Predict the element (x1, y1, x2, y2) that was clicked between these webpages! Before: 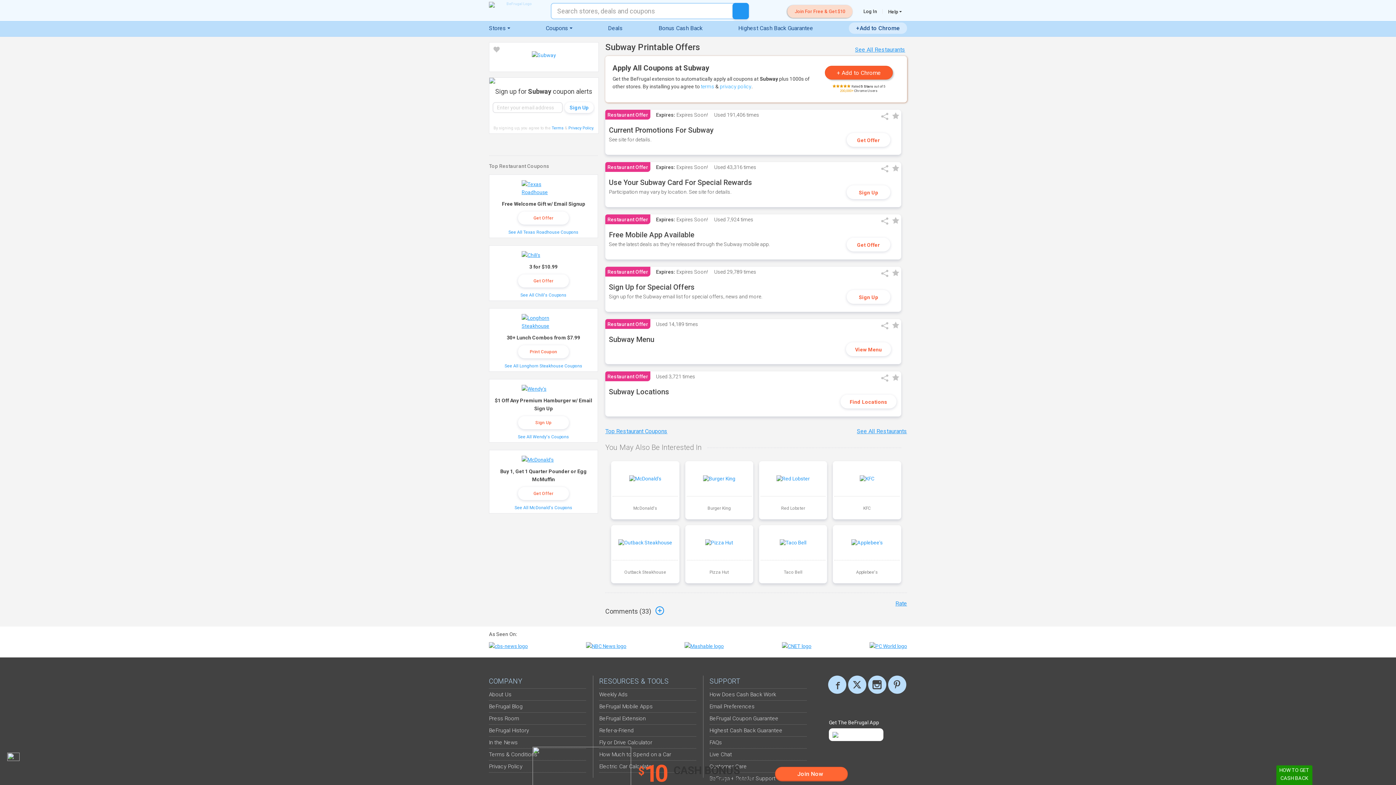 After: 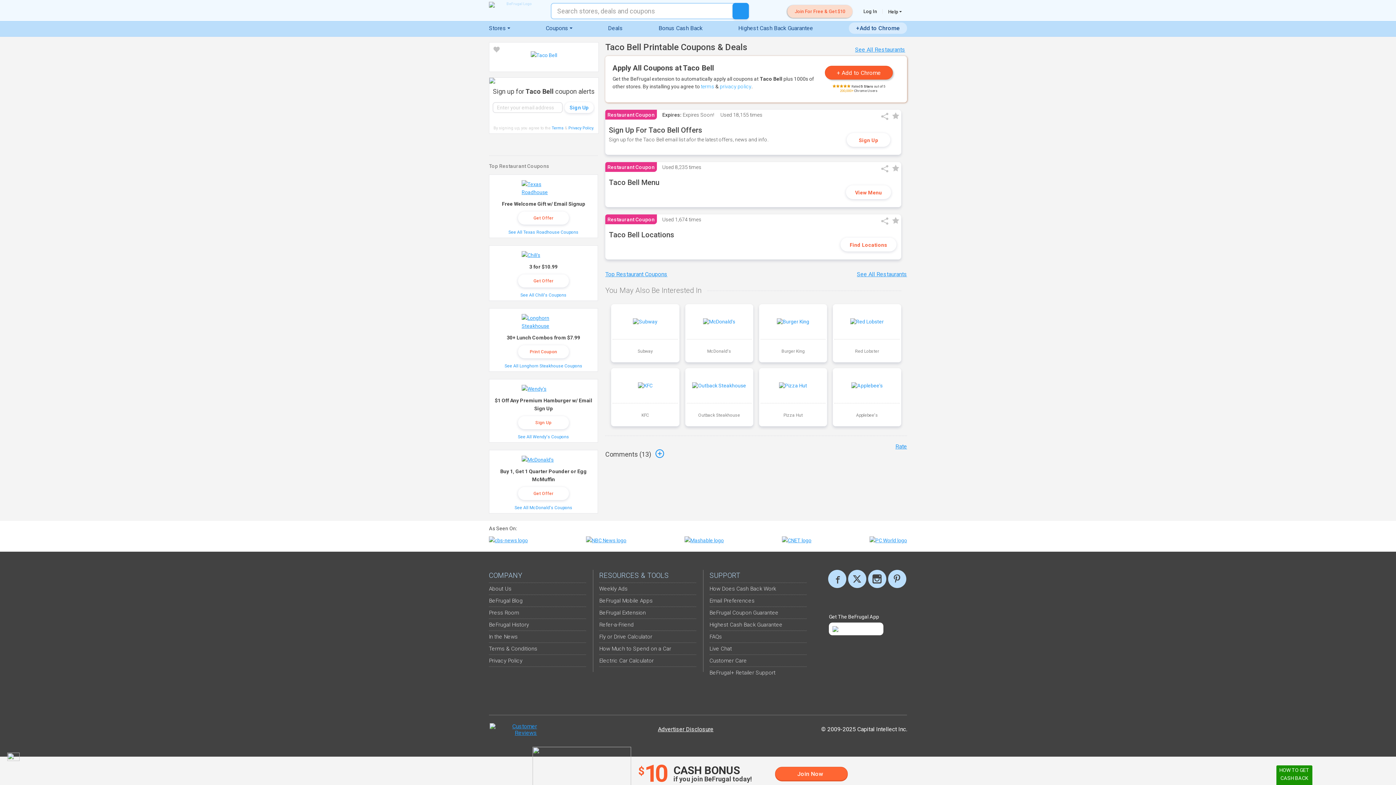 Action: bbox: (756, 525, 830, 583) label: Taco Bell